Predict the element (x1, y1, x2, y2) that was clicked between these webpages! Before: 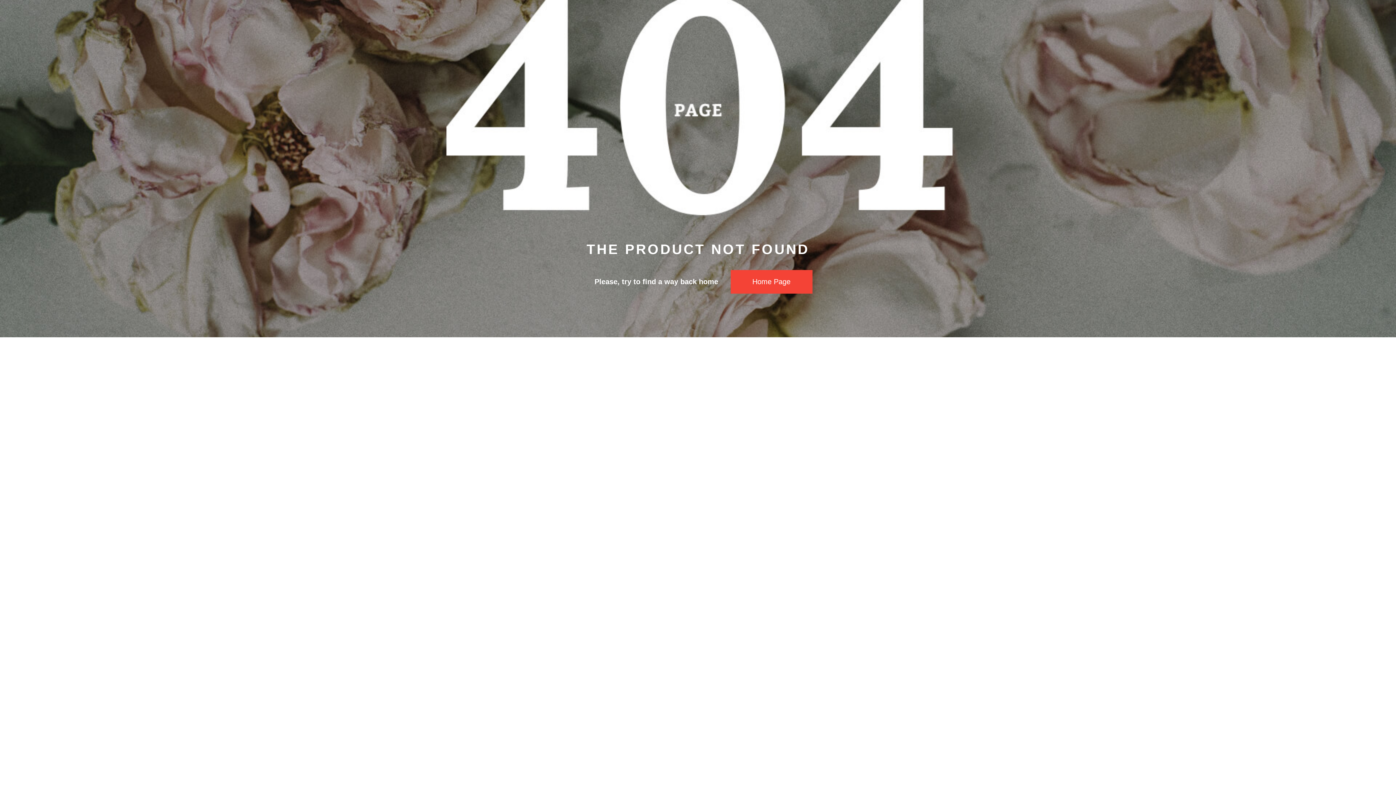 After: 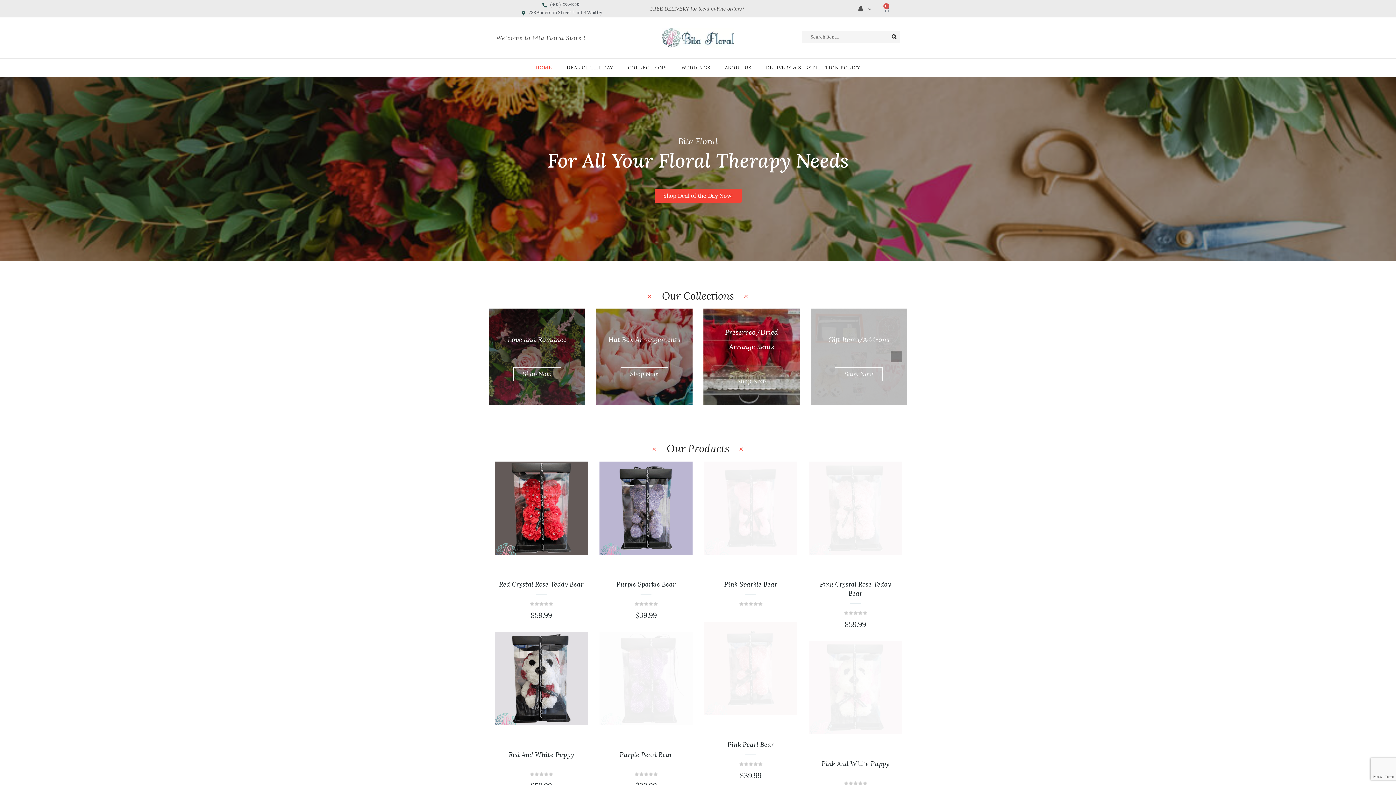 Action: bbox: (730, 270, 812, 293) label: Home Page